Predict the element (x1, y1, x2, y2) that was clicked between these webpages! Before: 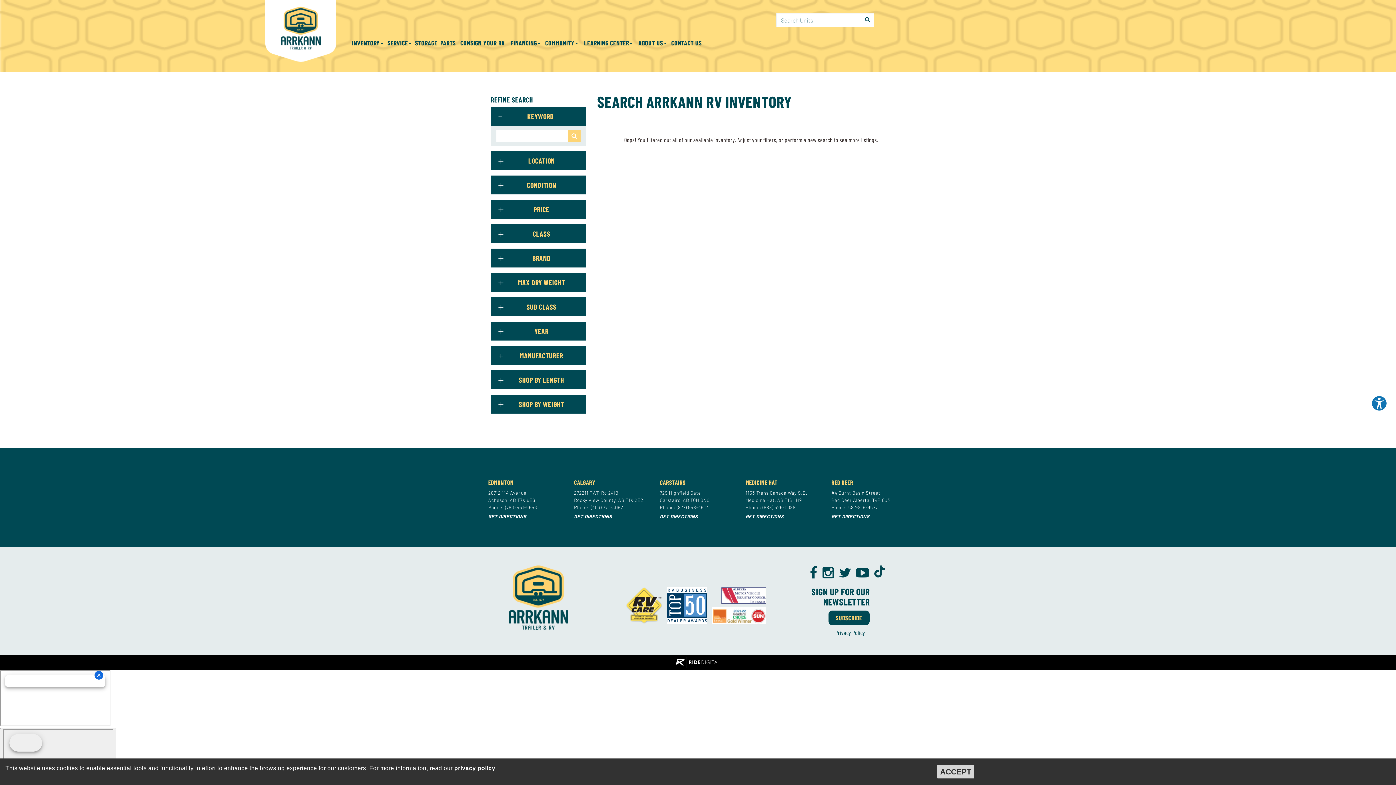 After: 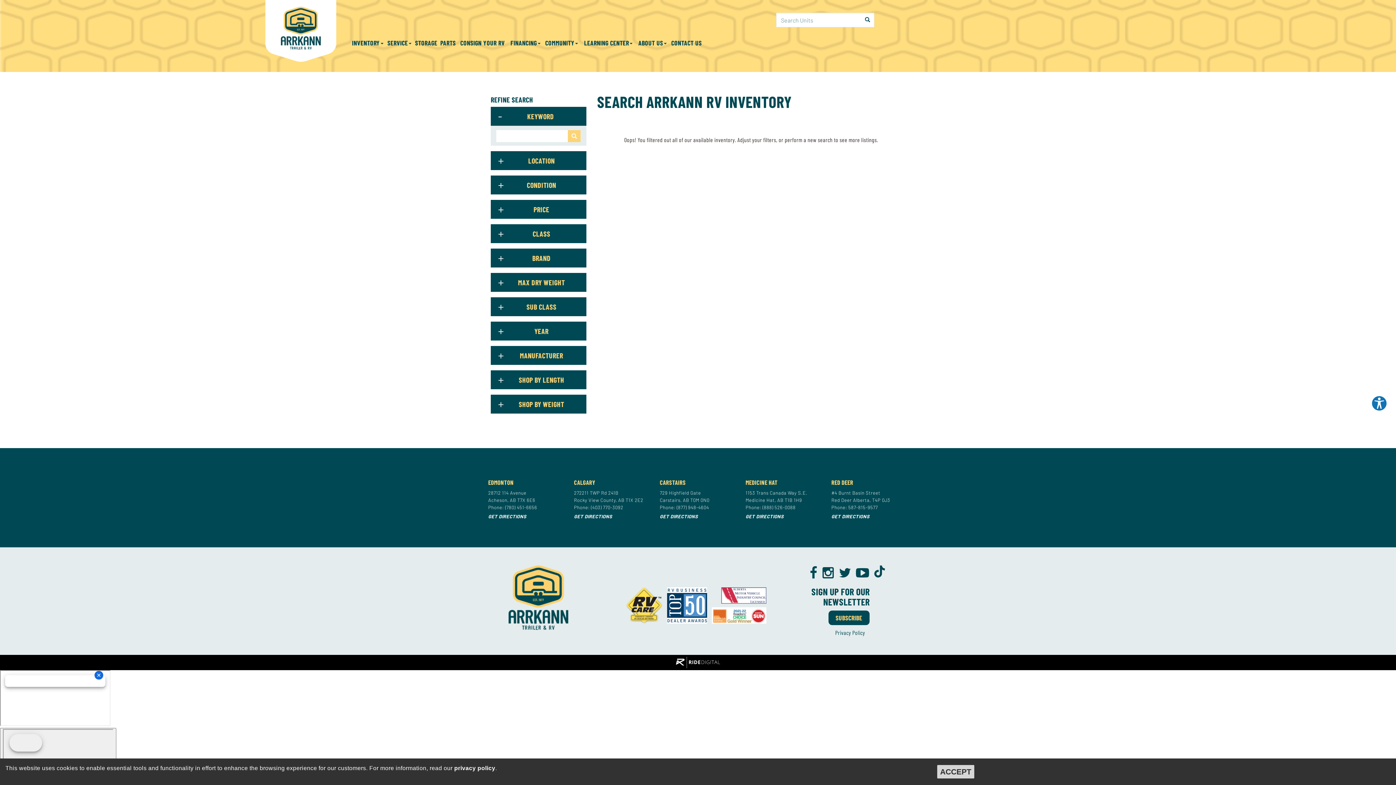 Action: bbox: (574, 504, 650, 511) label: Phone: (403) 770-3092